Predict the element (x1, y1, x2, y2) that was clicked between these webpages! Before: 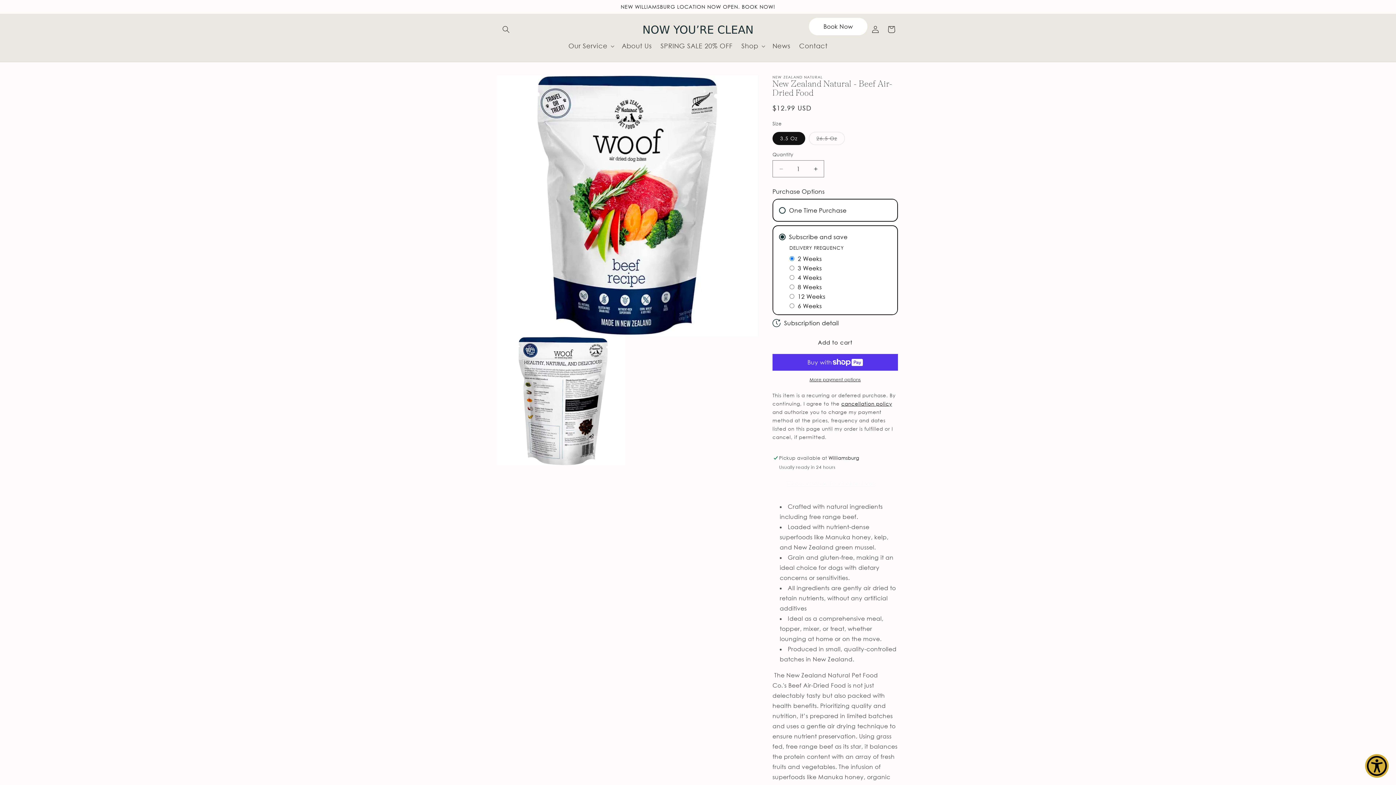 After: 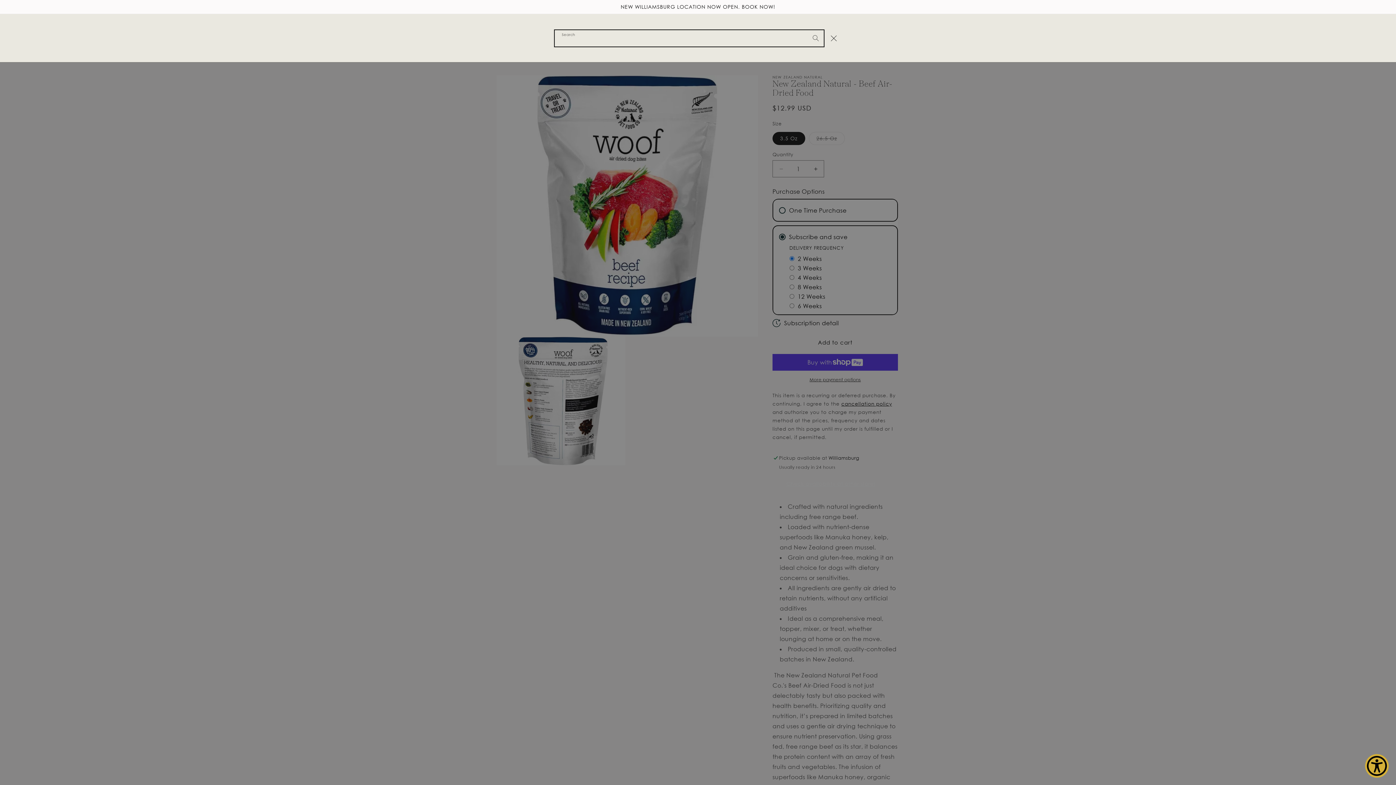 Action: bbox: (498, 21, 514, 37) label: Search